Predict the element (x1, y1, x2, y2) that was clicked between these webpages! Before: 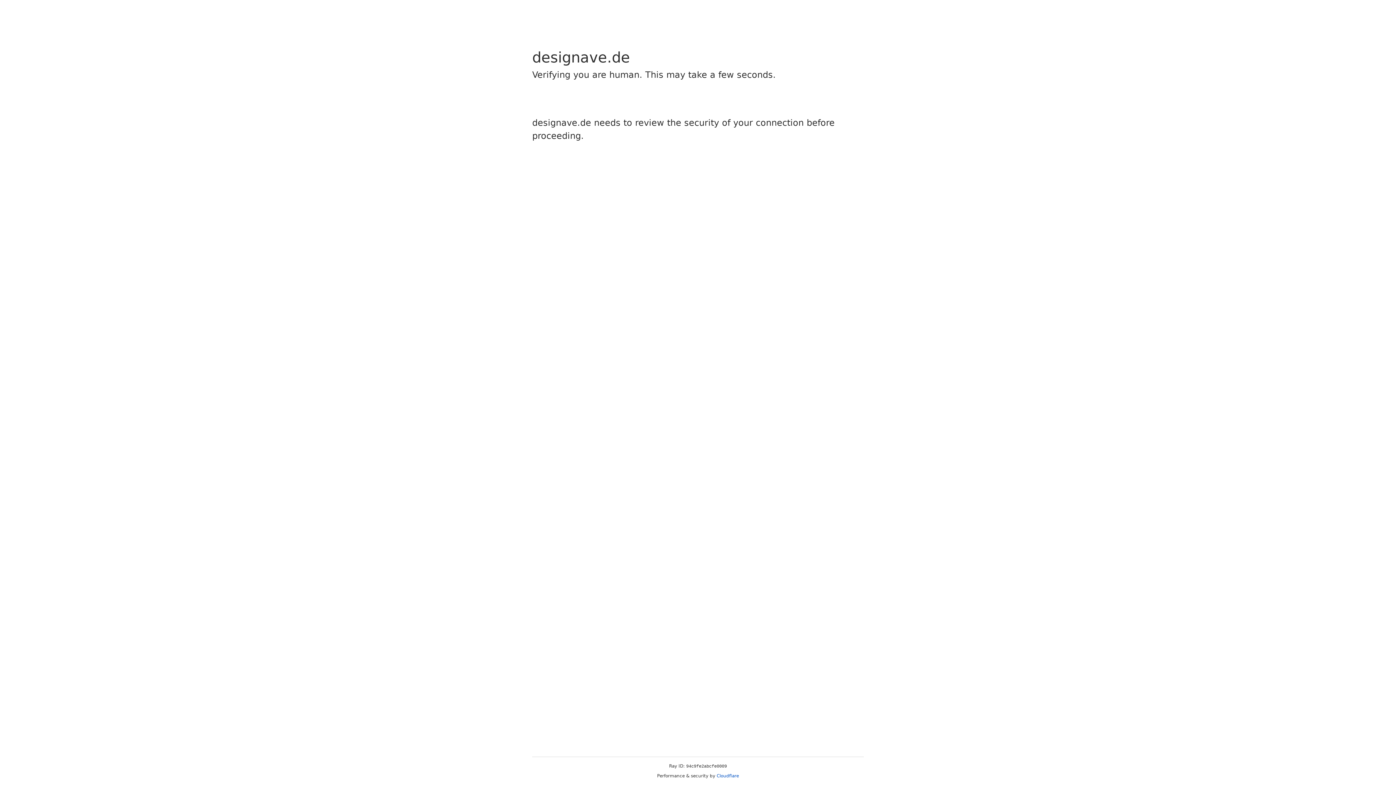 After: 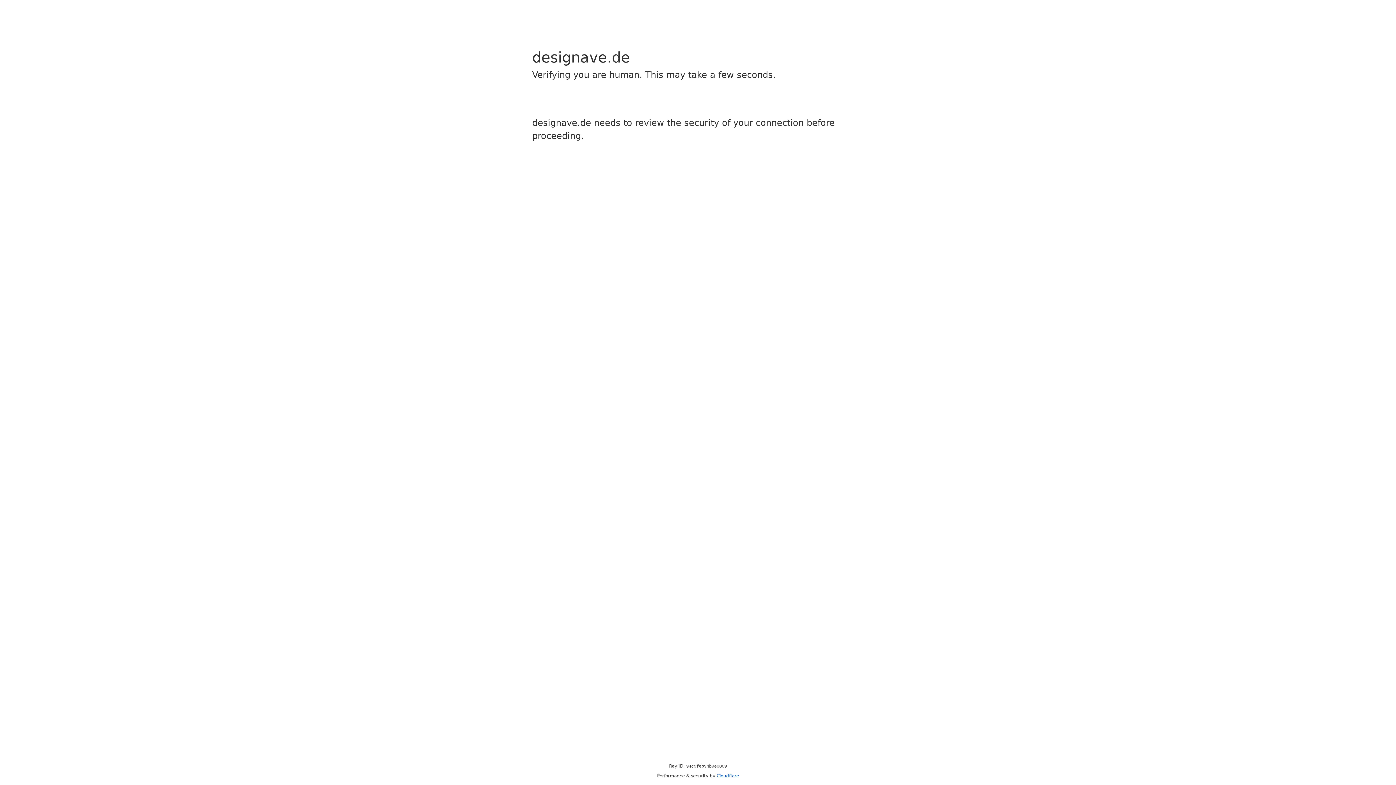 Action: label: Cloudflare bbox: (716, 773, 739, 778)